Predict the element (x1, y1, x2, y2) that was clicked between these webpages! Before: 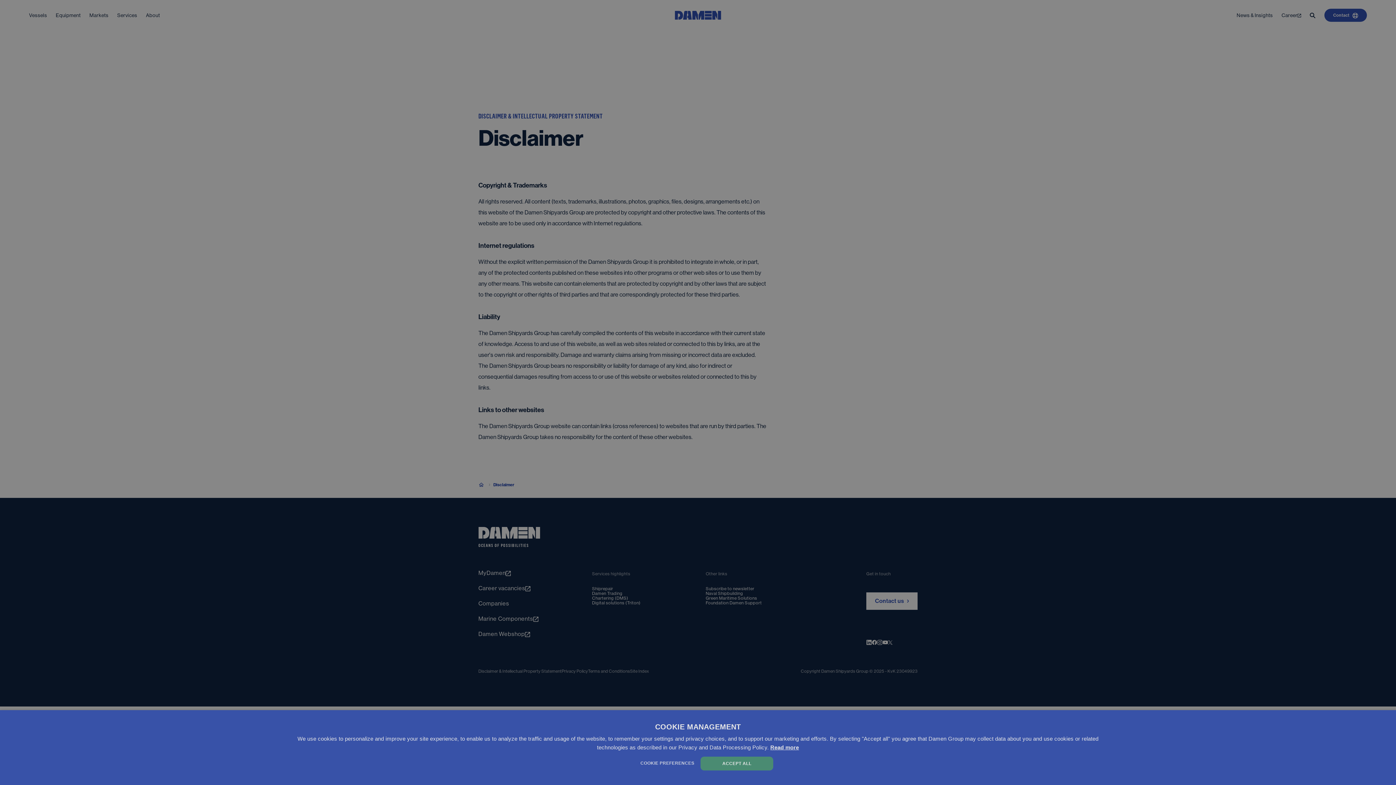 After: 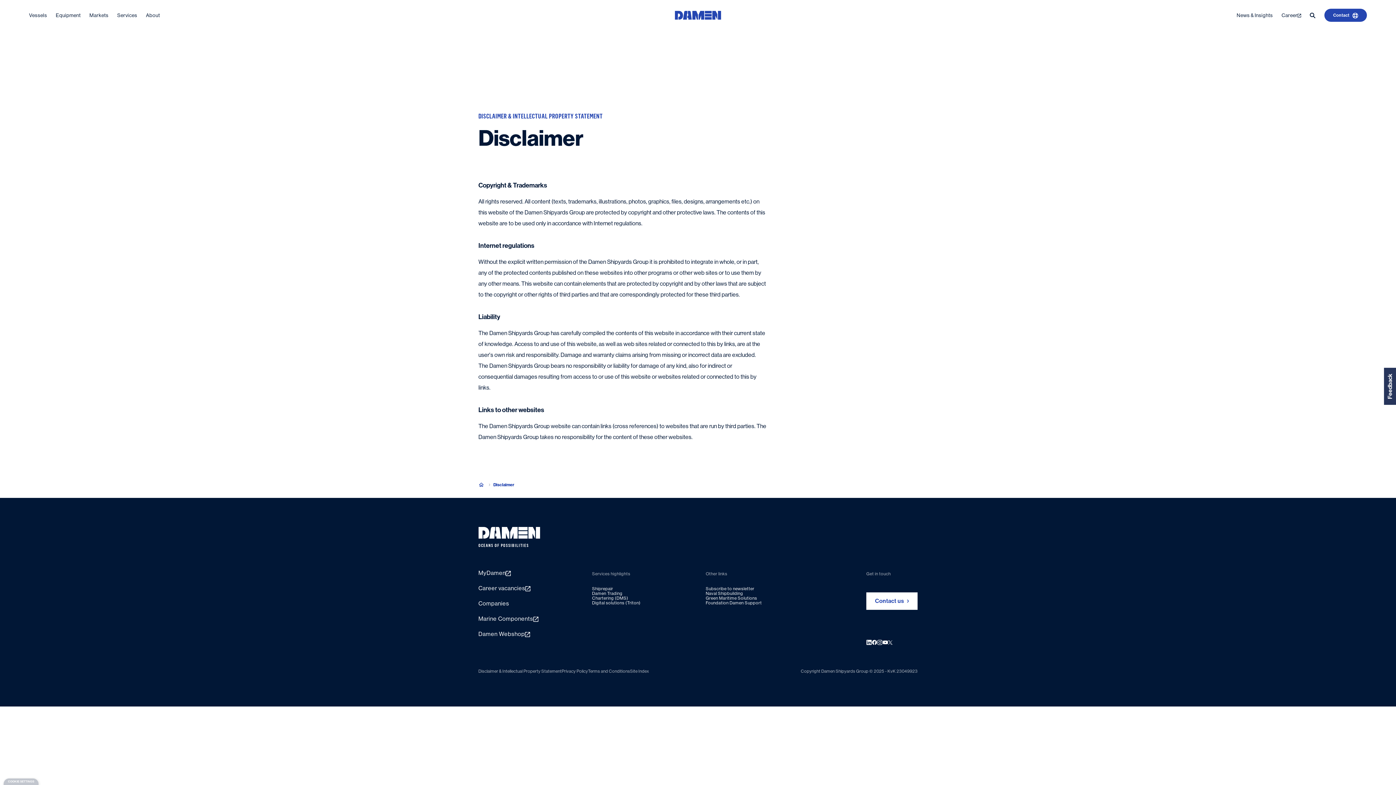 Action: bbox: (700, 757, 773, 770) label: ACCEPT ALL